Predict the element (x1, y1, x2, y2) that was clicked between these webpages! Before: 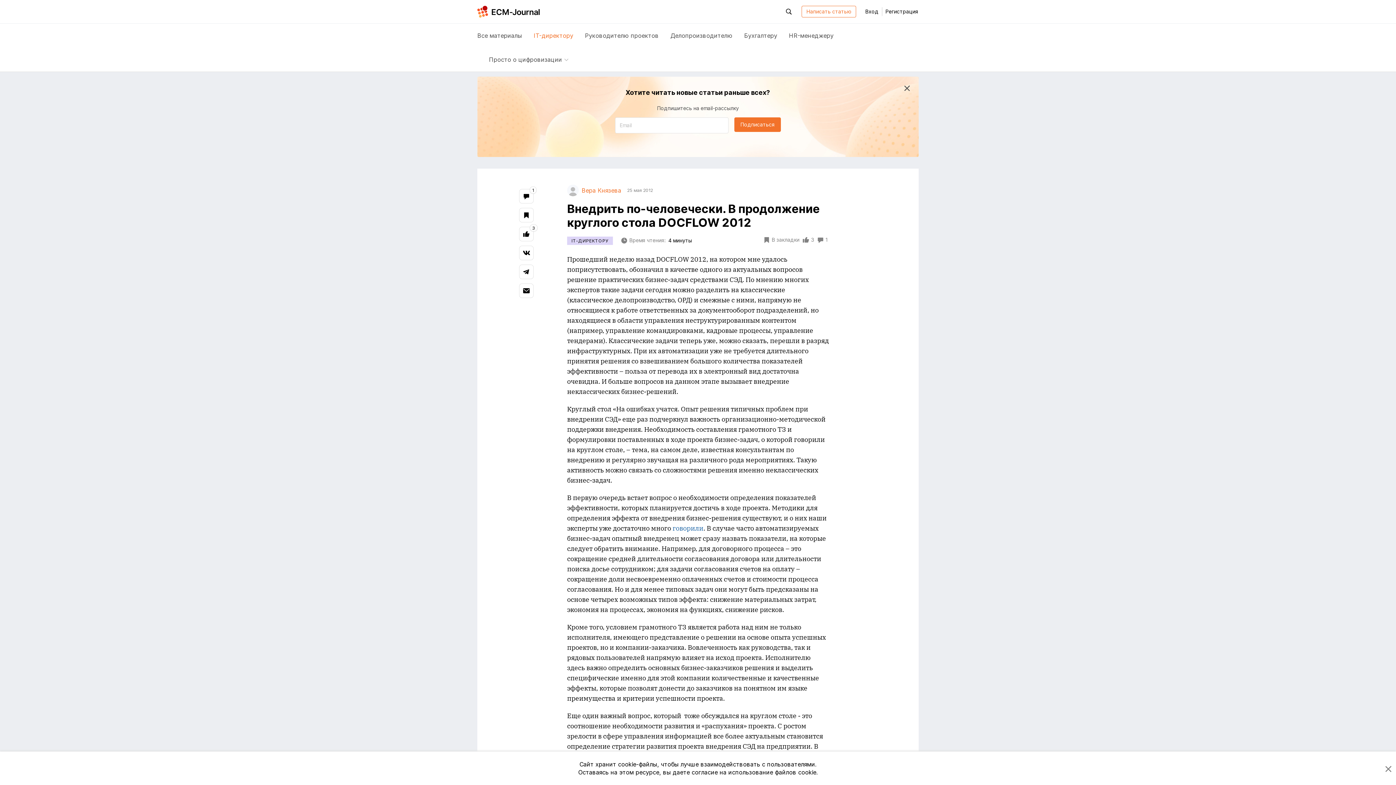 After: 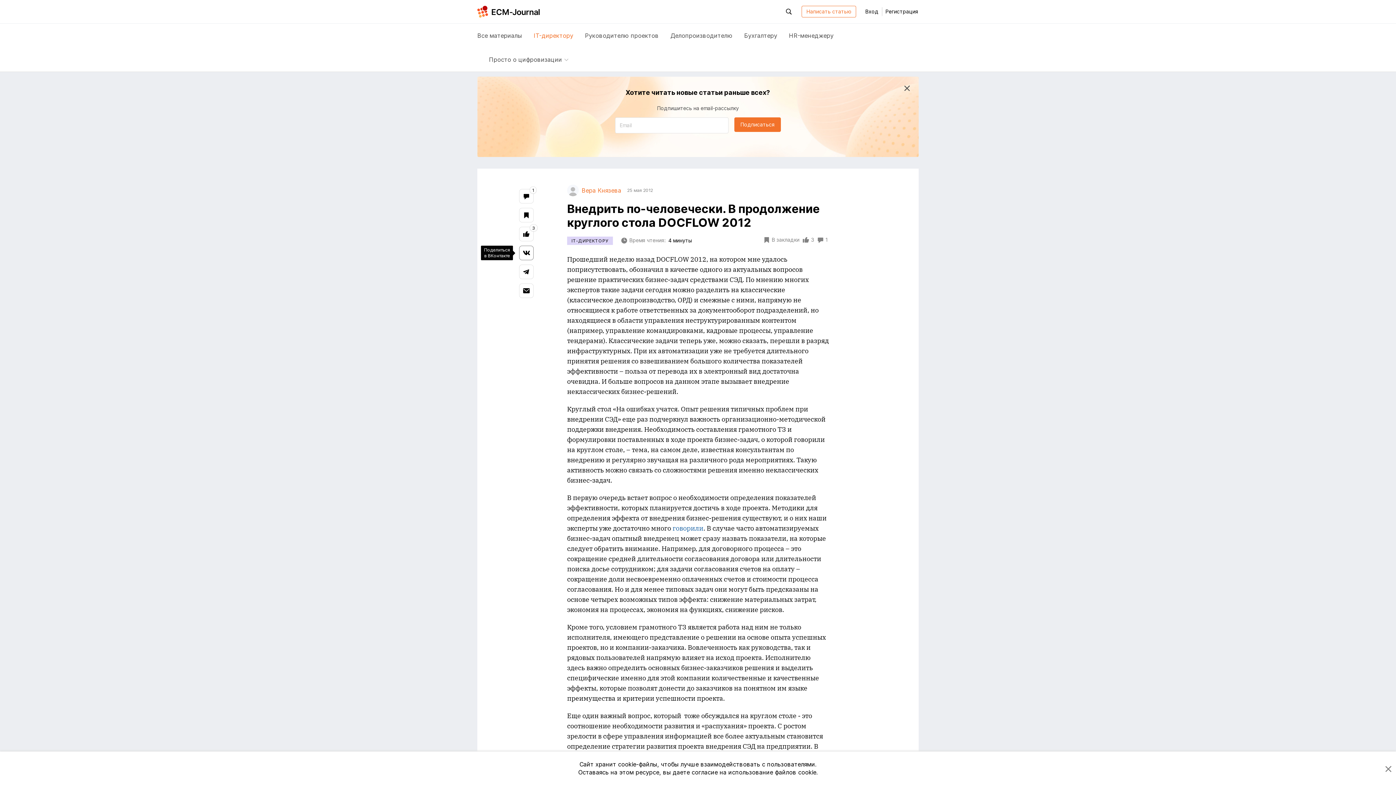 Action: bbox: (519, 245, 533, 260)